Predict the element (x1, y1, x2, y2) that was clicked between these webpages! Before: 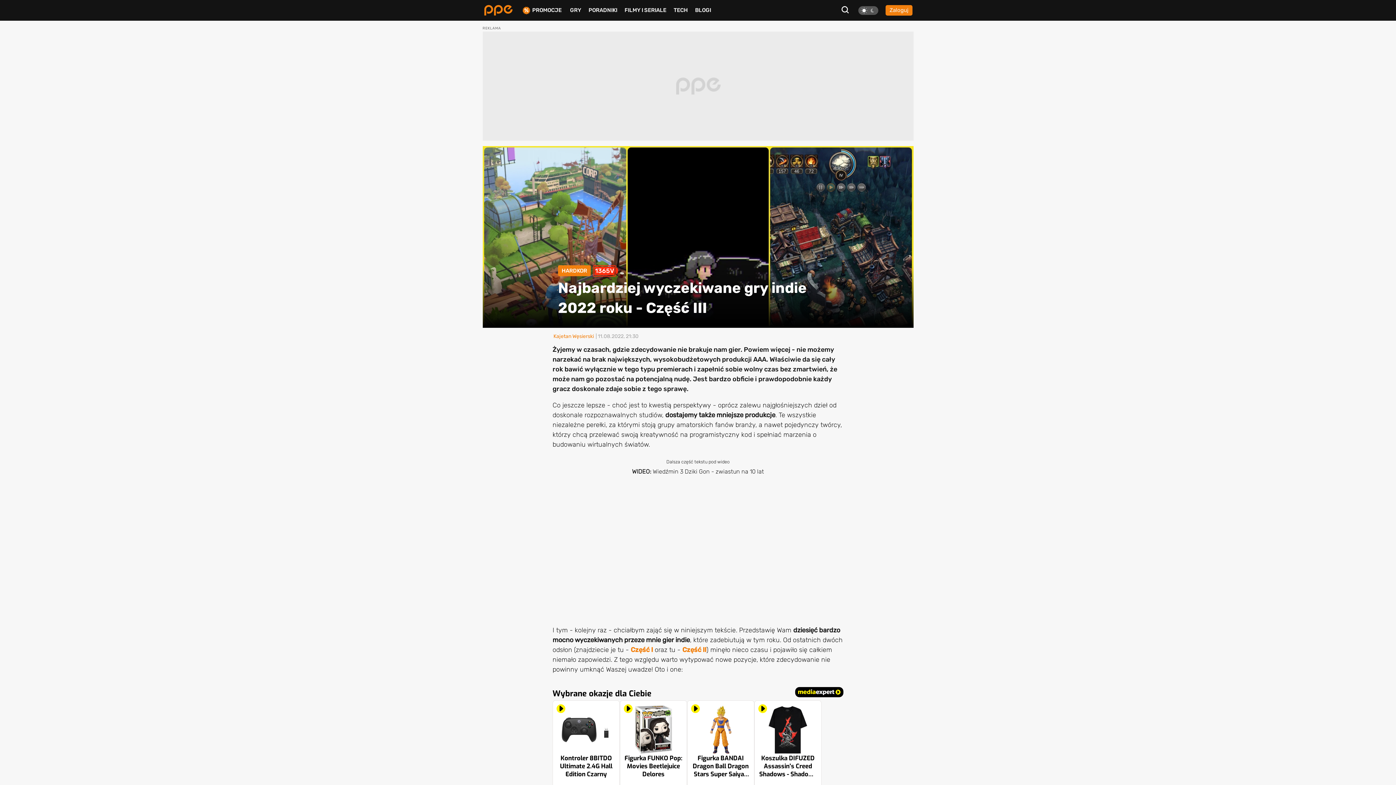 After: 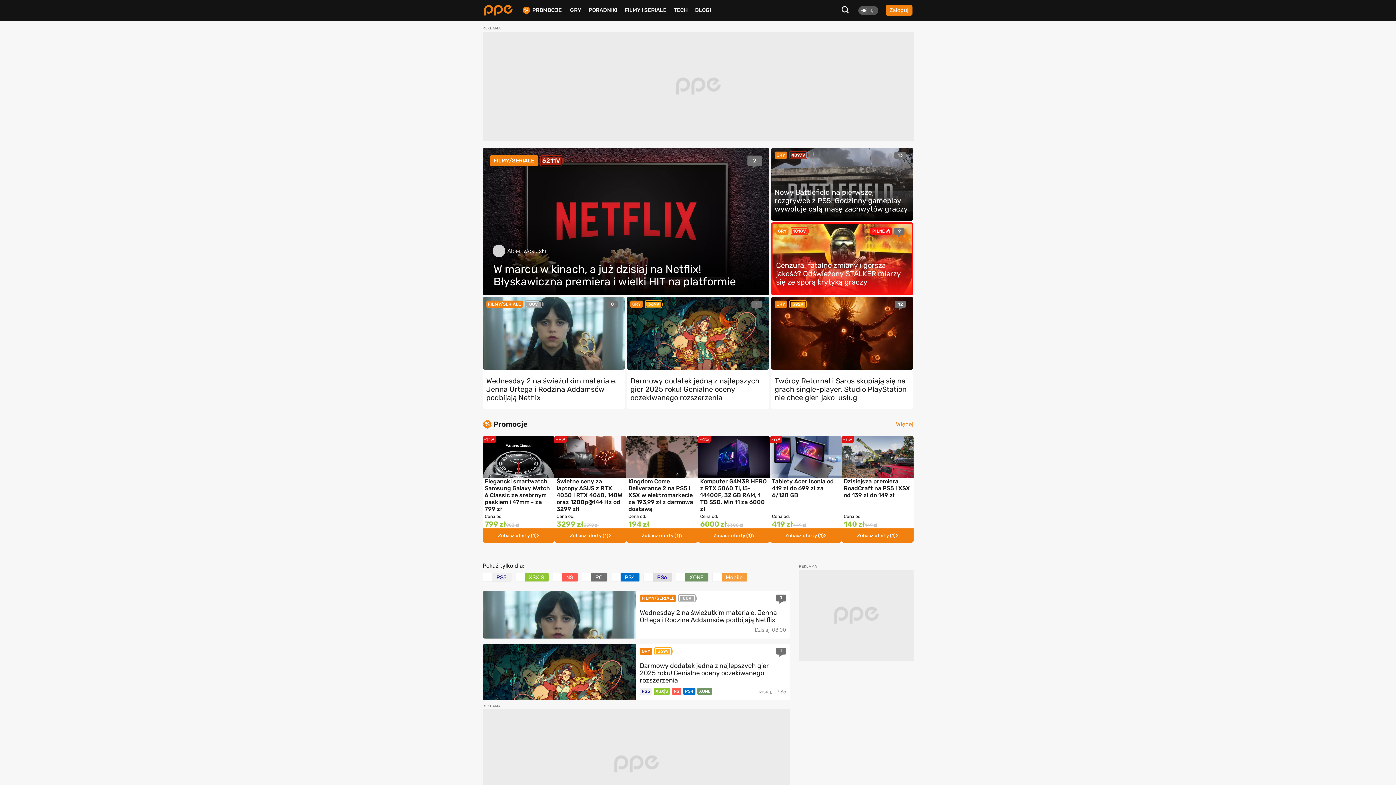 Action: bbox: (483, 4, 513, 16)